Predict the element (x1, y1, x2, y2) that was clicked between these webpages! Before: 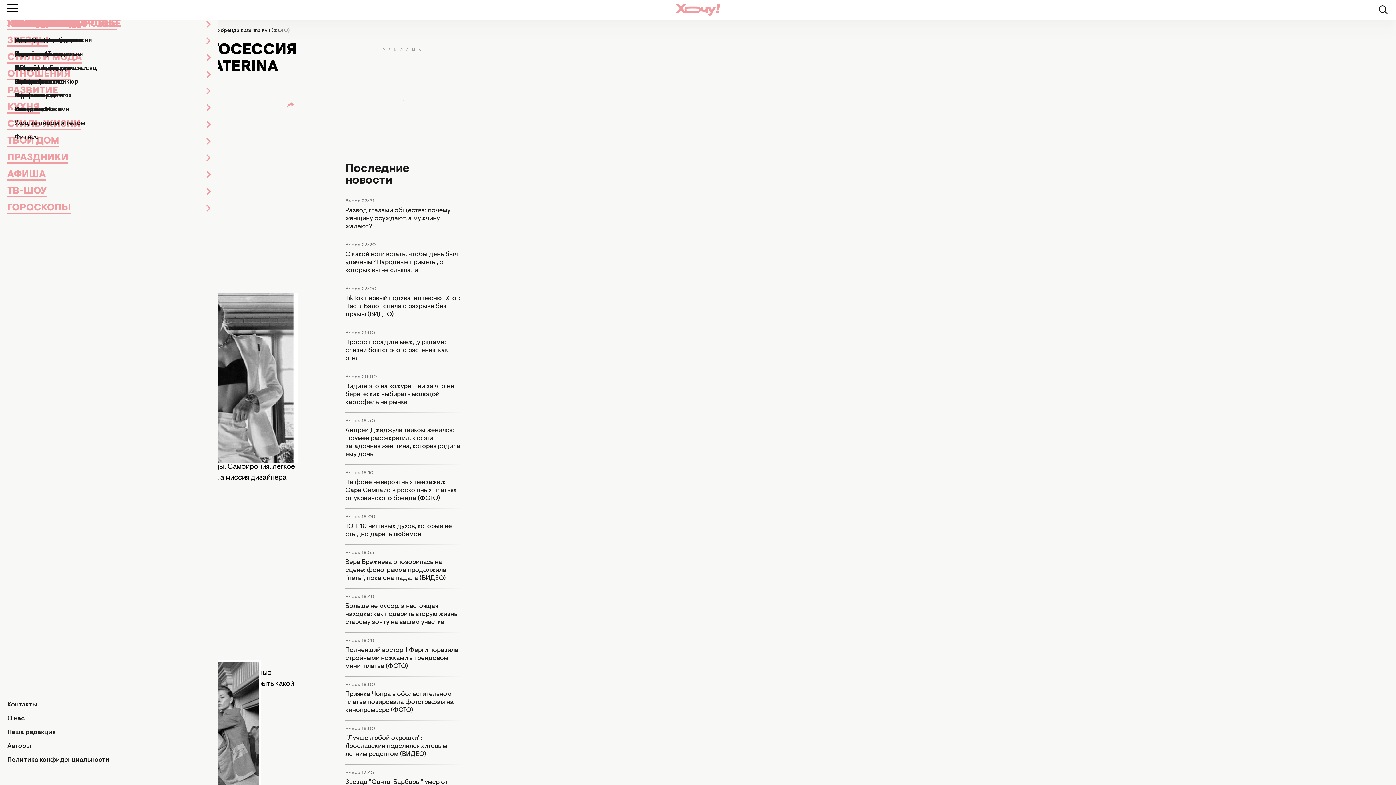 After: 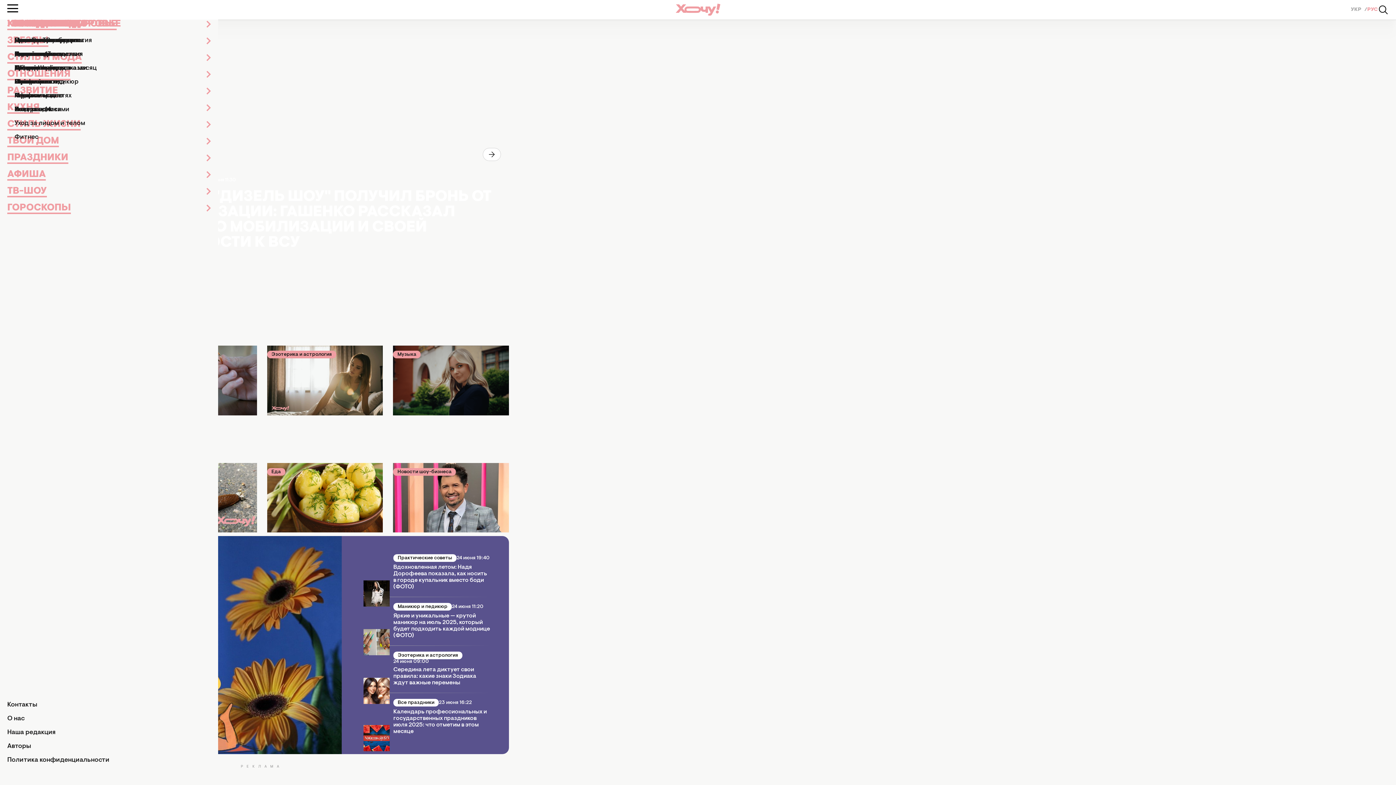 Action: label: Перейти на главную страницу bbox: (675, 3, 720, 15)